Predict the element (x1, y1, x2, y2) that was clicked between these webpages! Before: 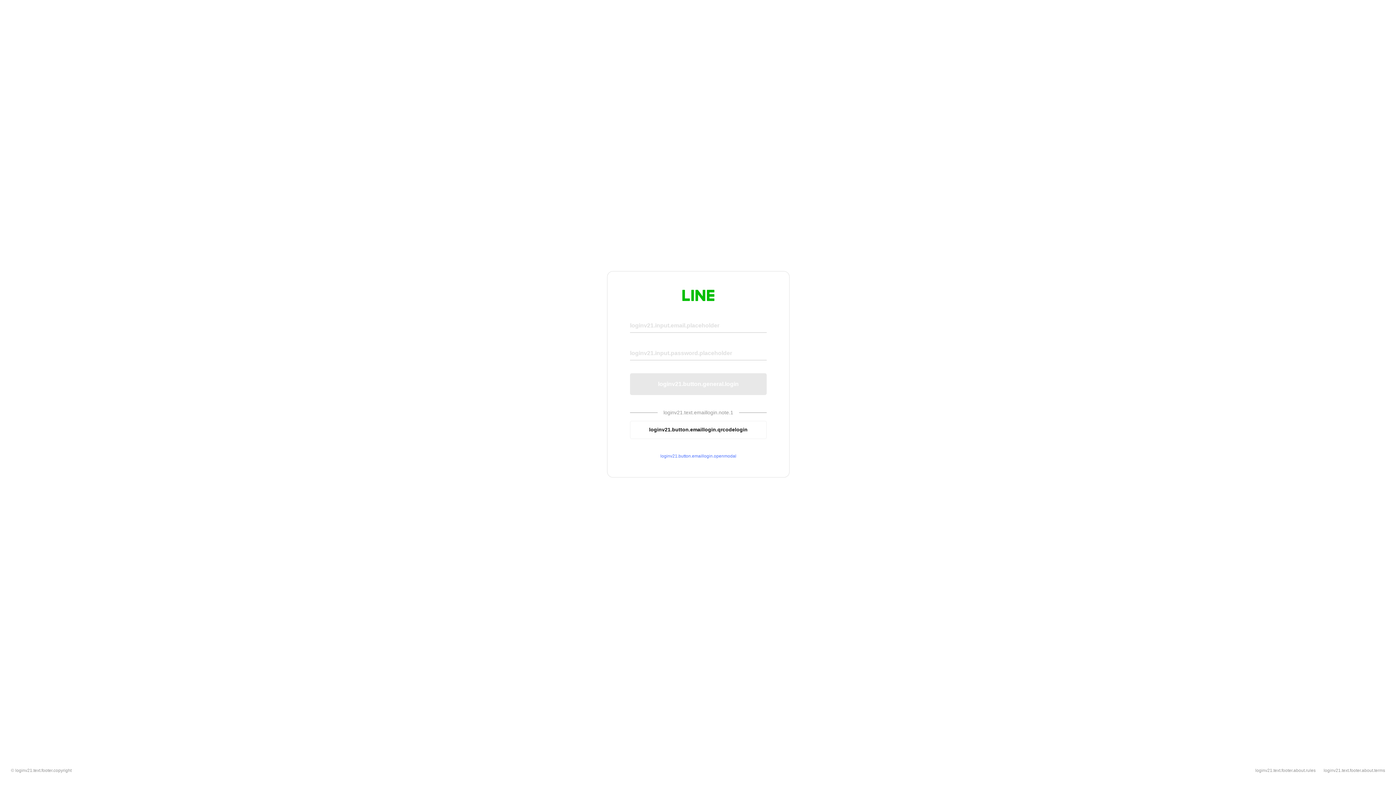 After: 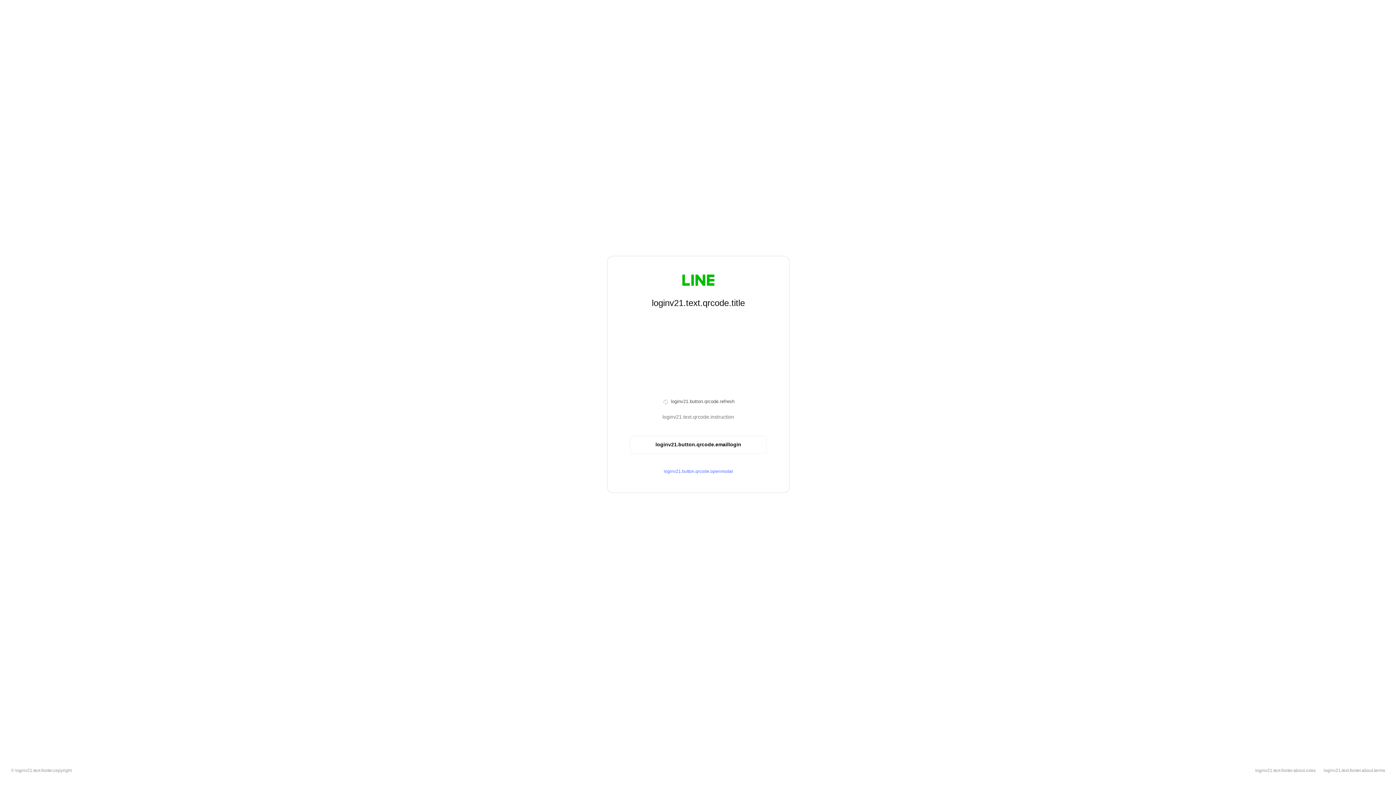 Action: label: loginv21.button.emaillogin.qrcodelogin bbox: (630, 420, 766, 439)